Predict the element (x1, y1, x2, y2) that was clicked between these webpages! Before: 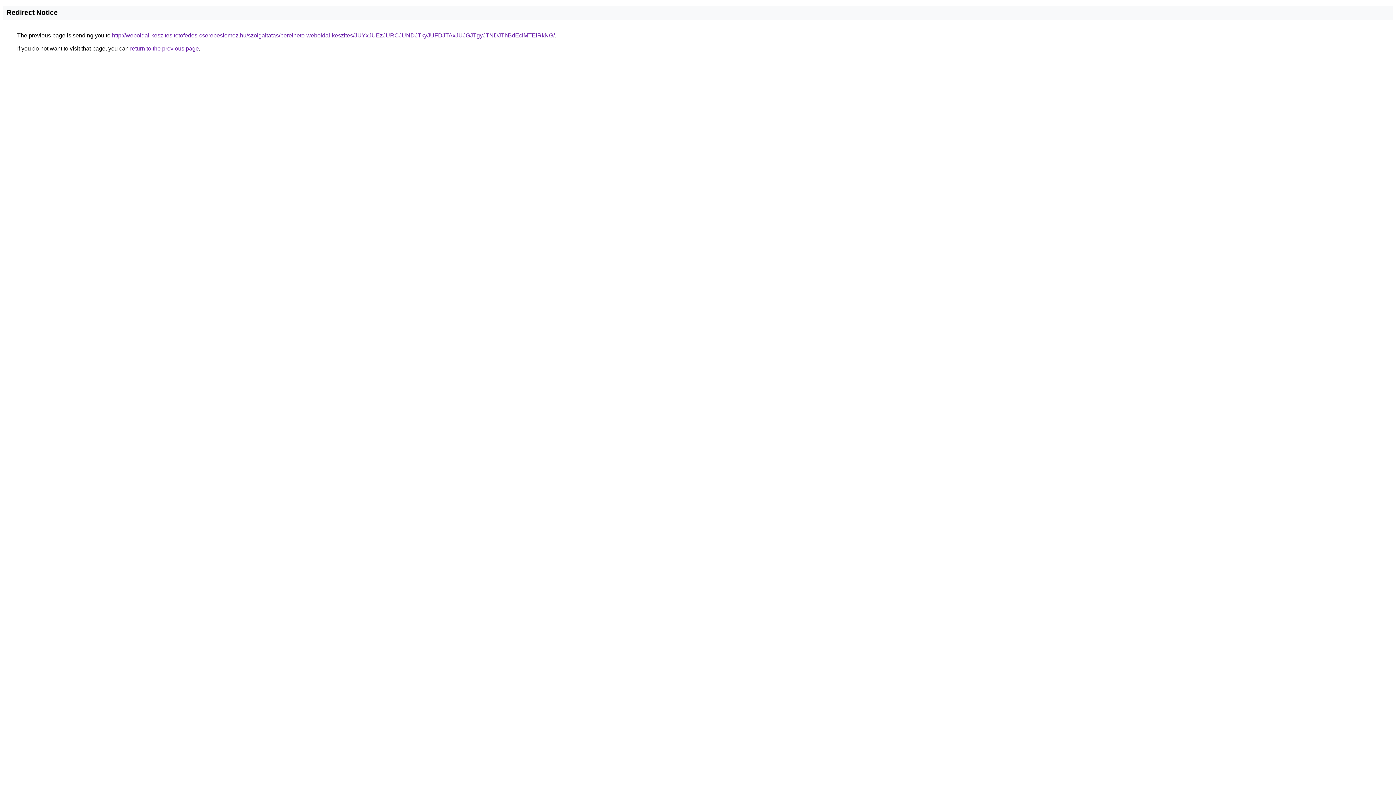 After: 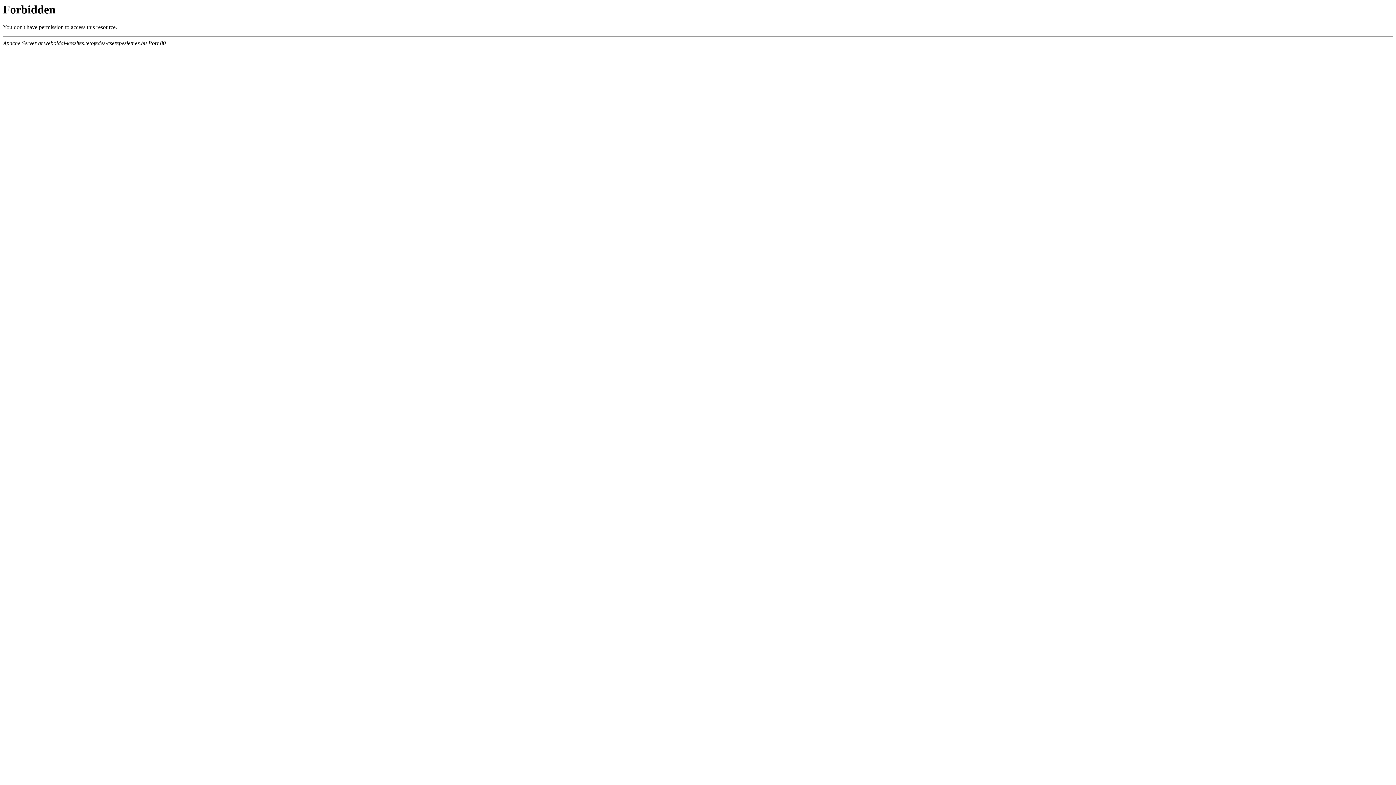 Action: label: http://weboldal-keszites.tetofedes-cserepeslemez.hu/szolgaltatas/berelheto-weboldal-keszites/JUYxJUEzJURCJUNDJTkyJUFDJTAxJUJGJTgyJTNDJThBdEclMTElRkNG/ bbox: (112, 32, 554, 38)